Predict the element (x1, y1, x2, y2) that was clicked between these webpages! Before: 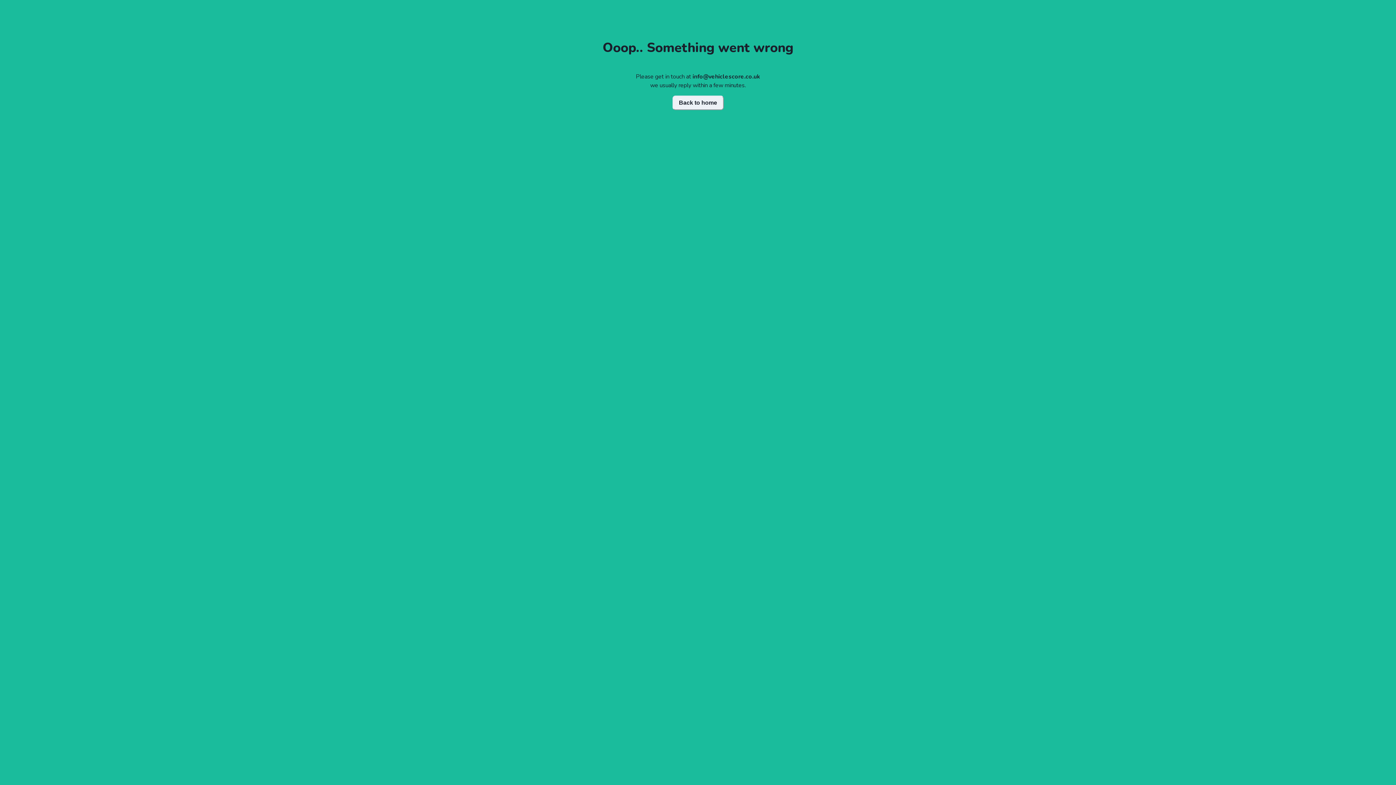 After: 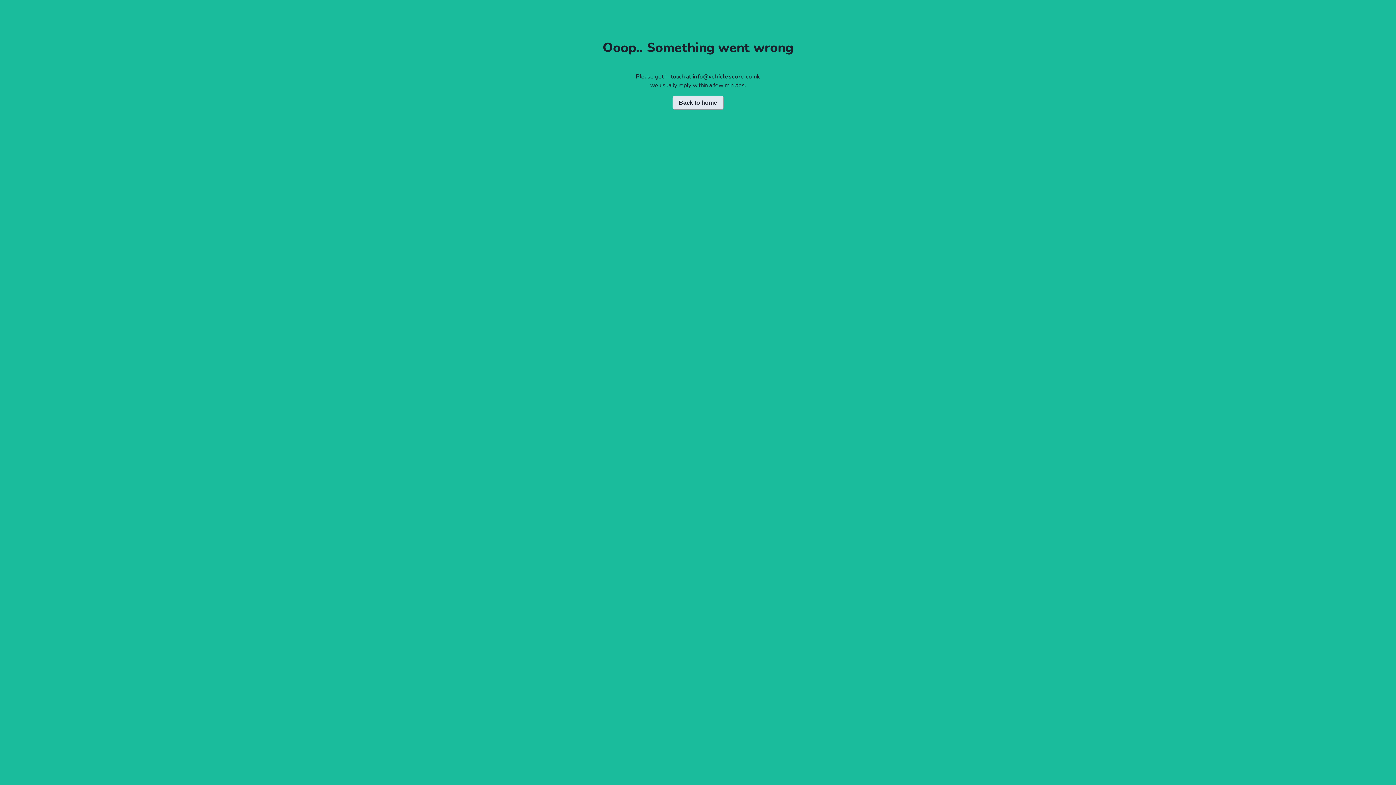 Action: label: Back to home bbox: (672, 95, 723, 110)